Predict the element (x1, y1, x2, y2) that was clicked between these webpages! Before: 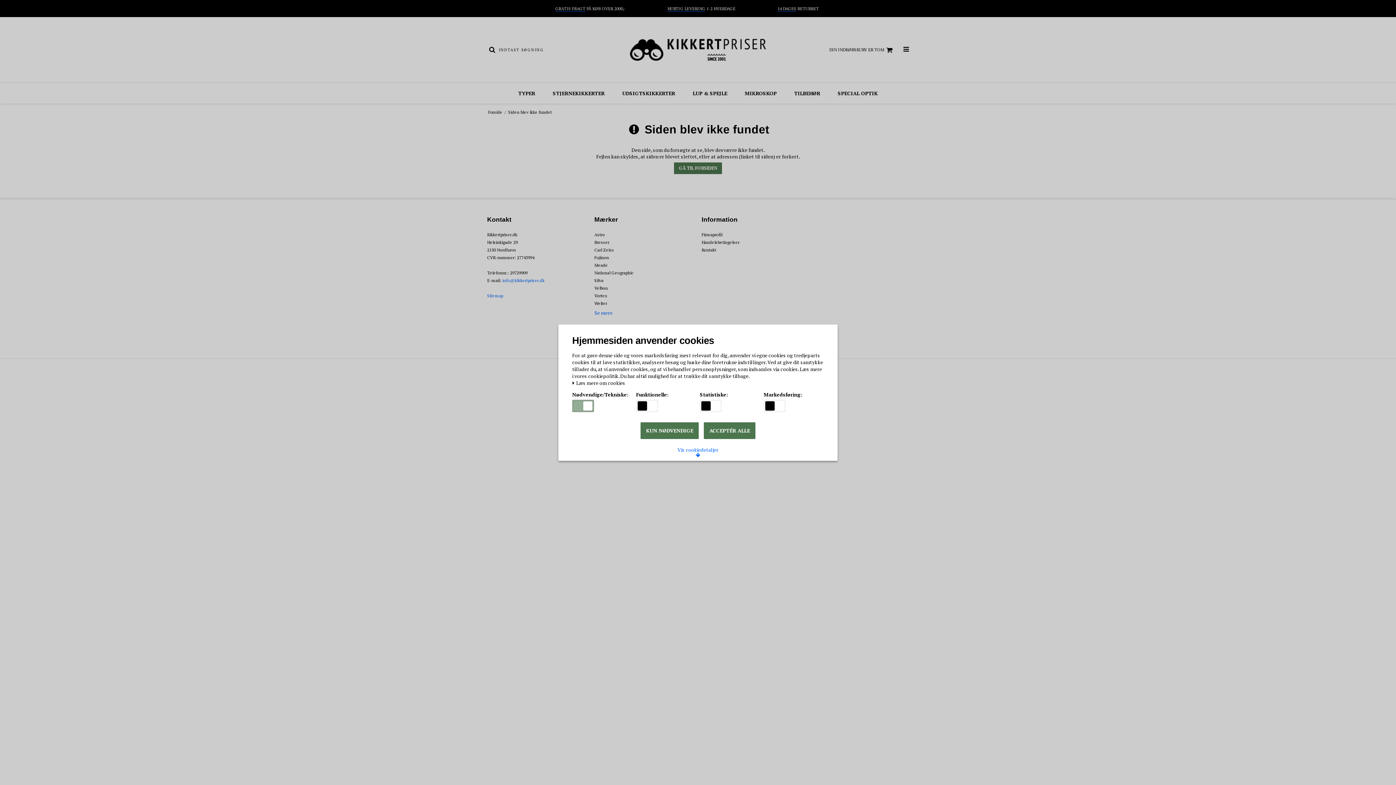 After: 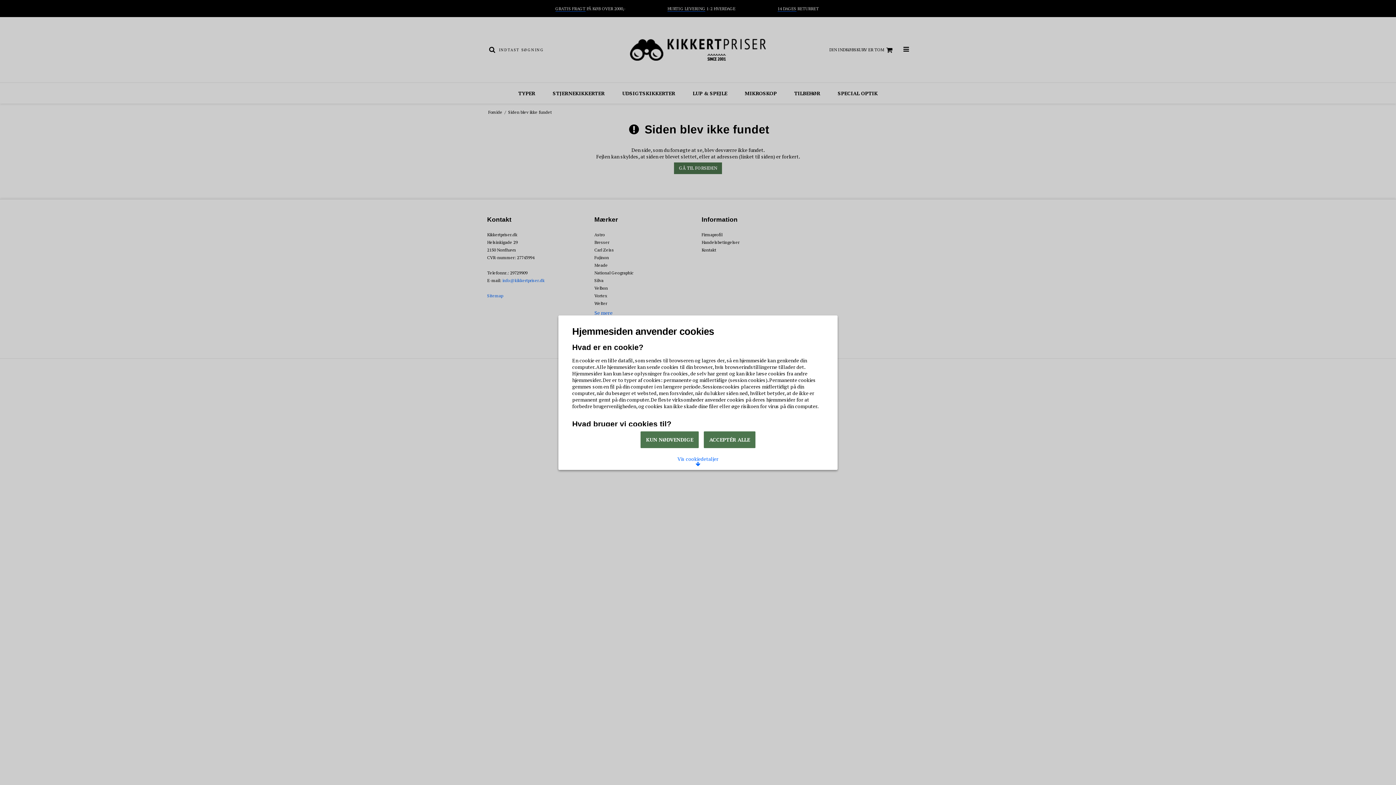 Action: label:  Læs mere om cookies bbox: (572, 380, 625, 386)